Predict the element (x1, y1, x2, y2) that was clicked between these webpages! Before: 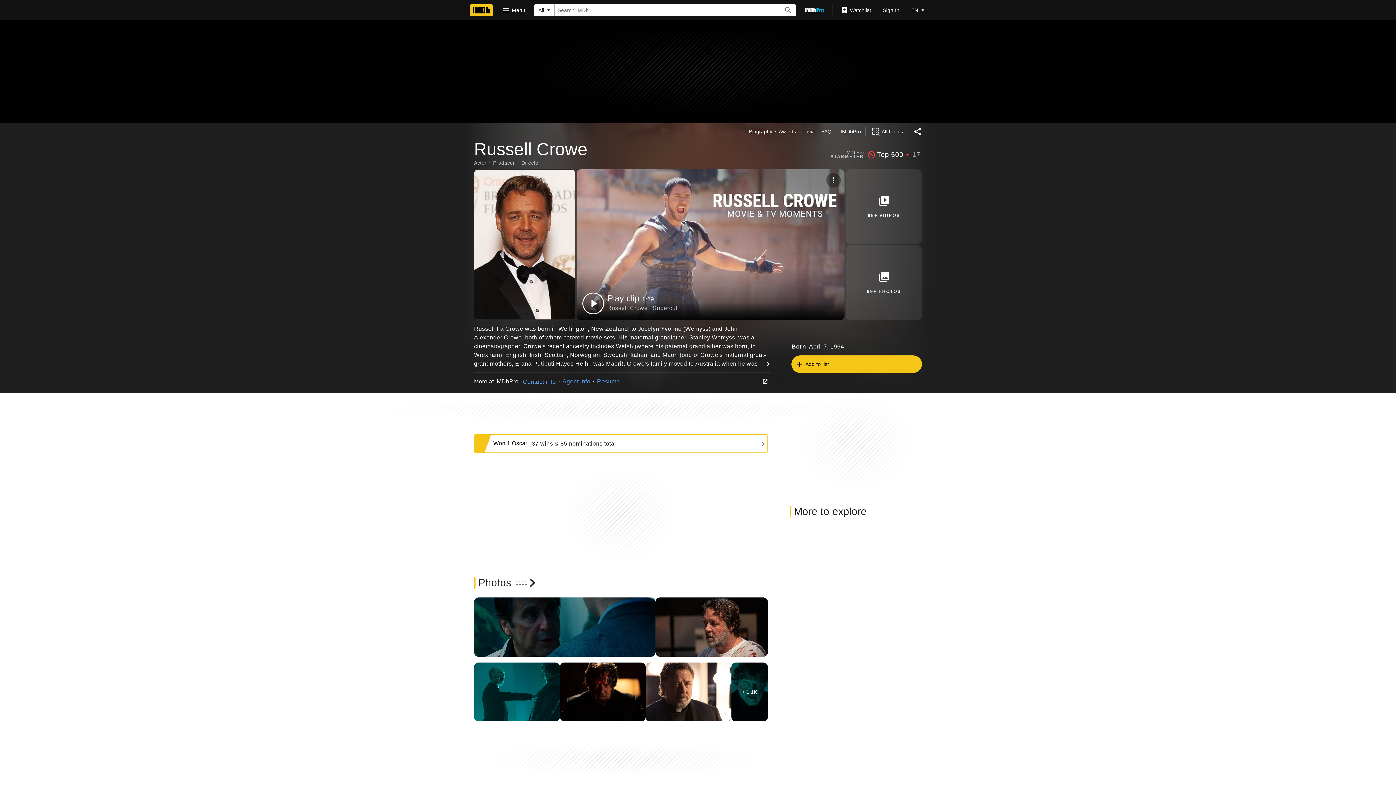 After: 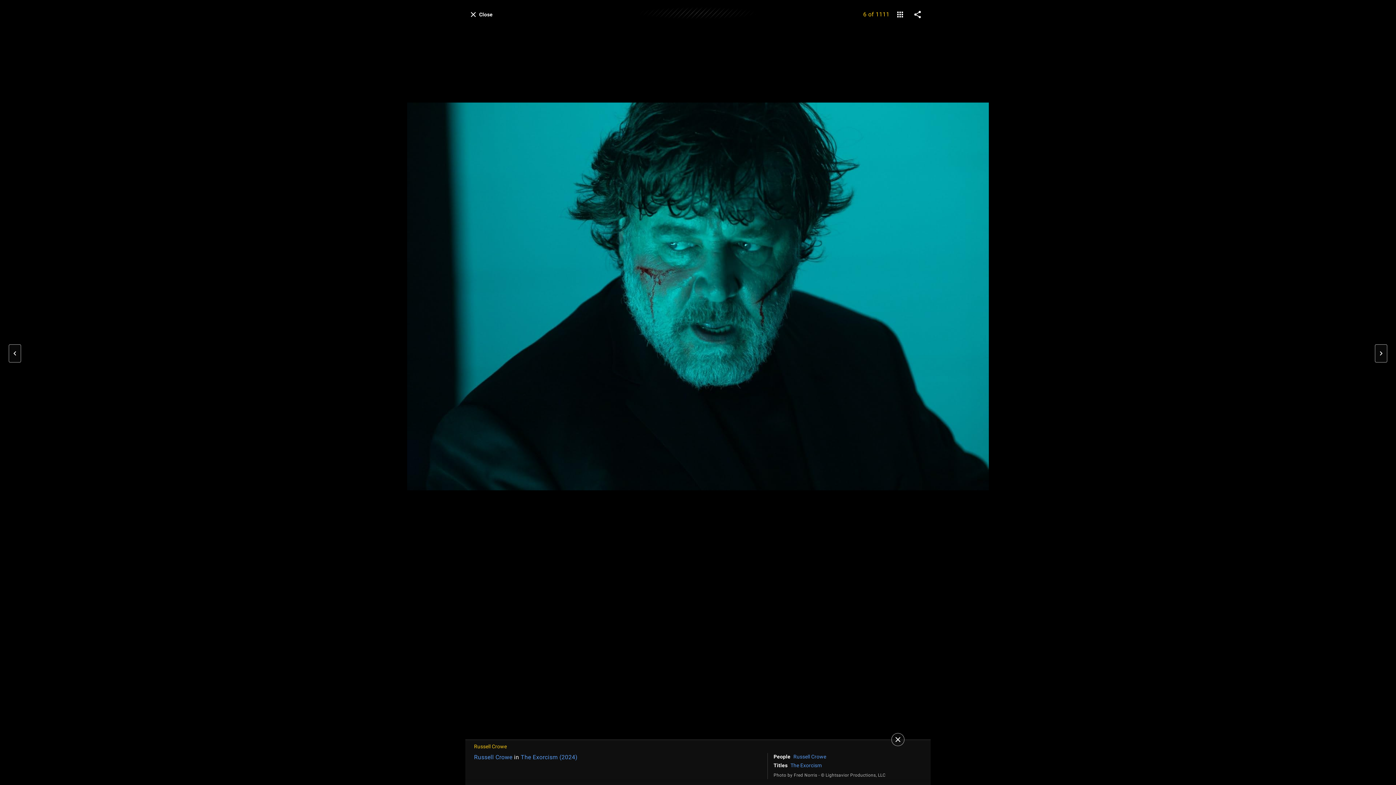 Action: bbox: (731, 662, 767, 721) label: + 1.1K